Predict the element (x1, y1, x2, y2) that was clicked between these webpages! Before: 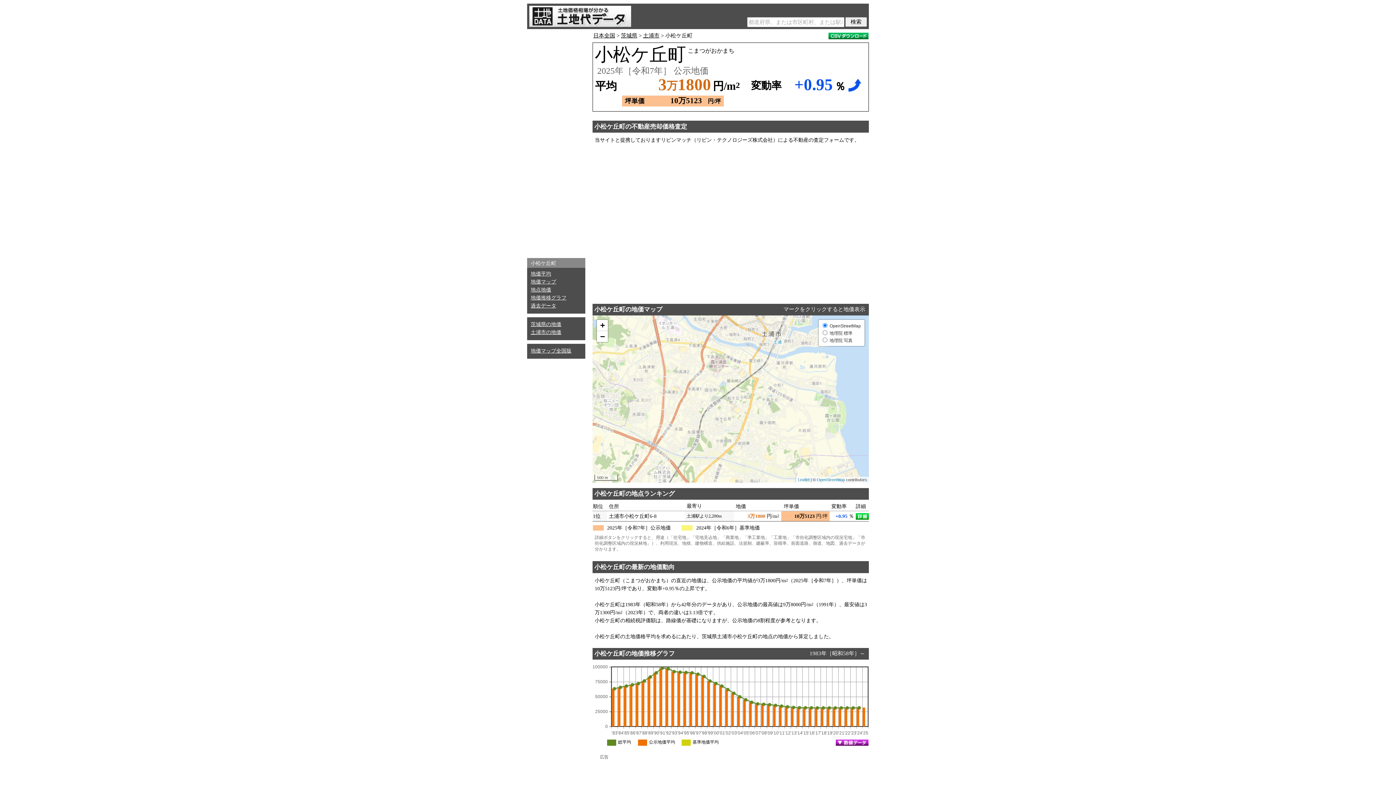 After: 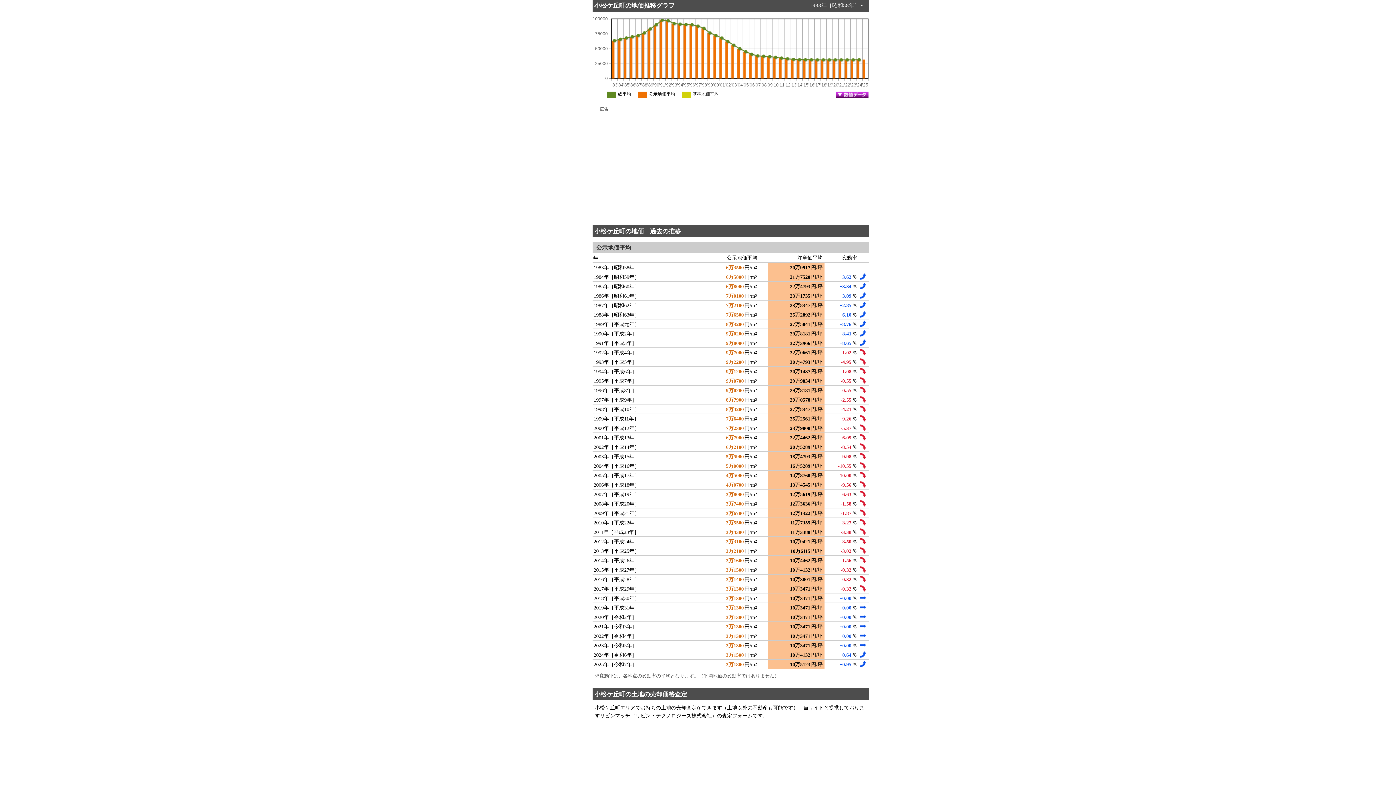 Action: bbox: (530, 295, 566, 300) label: 地価推移グラフ